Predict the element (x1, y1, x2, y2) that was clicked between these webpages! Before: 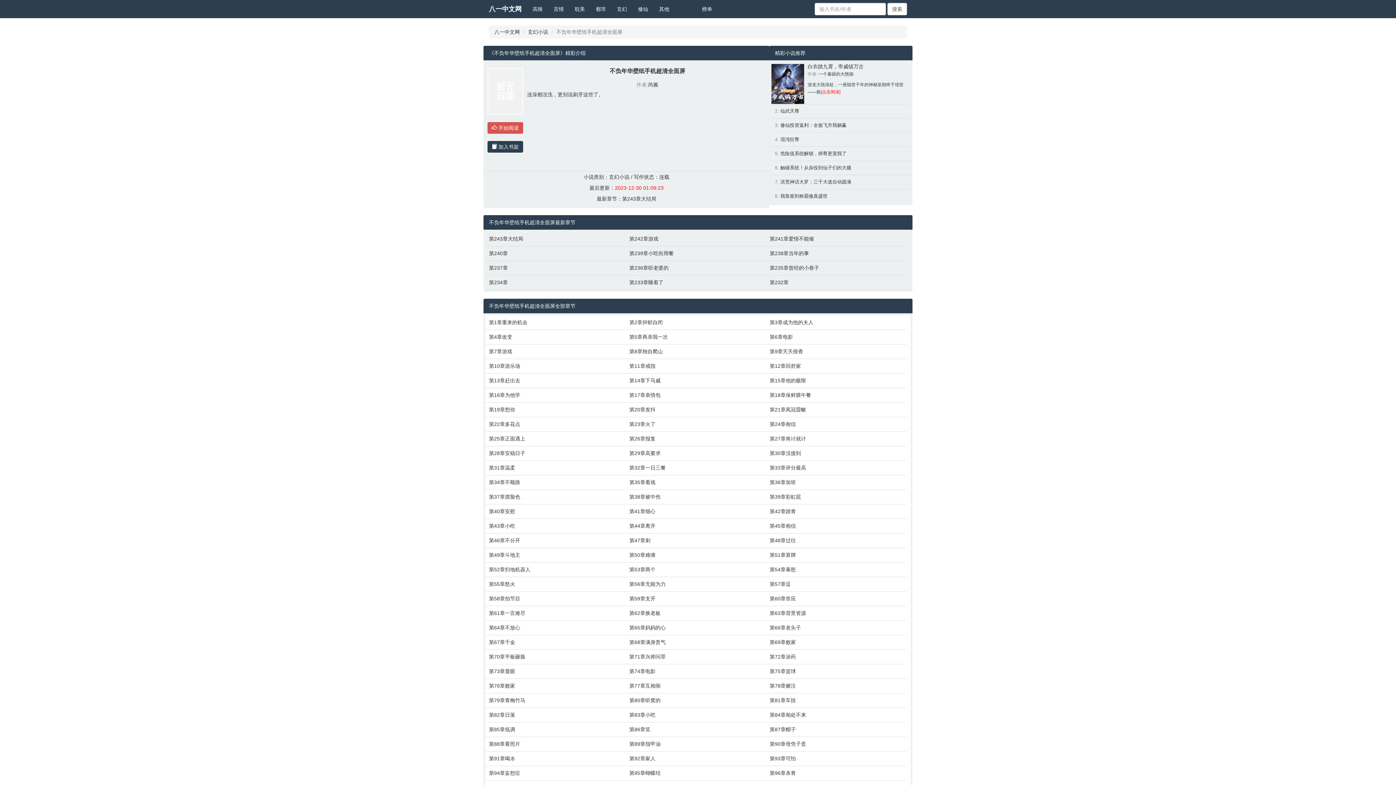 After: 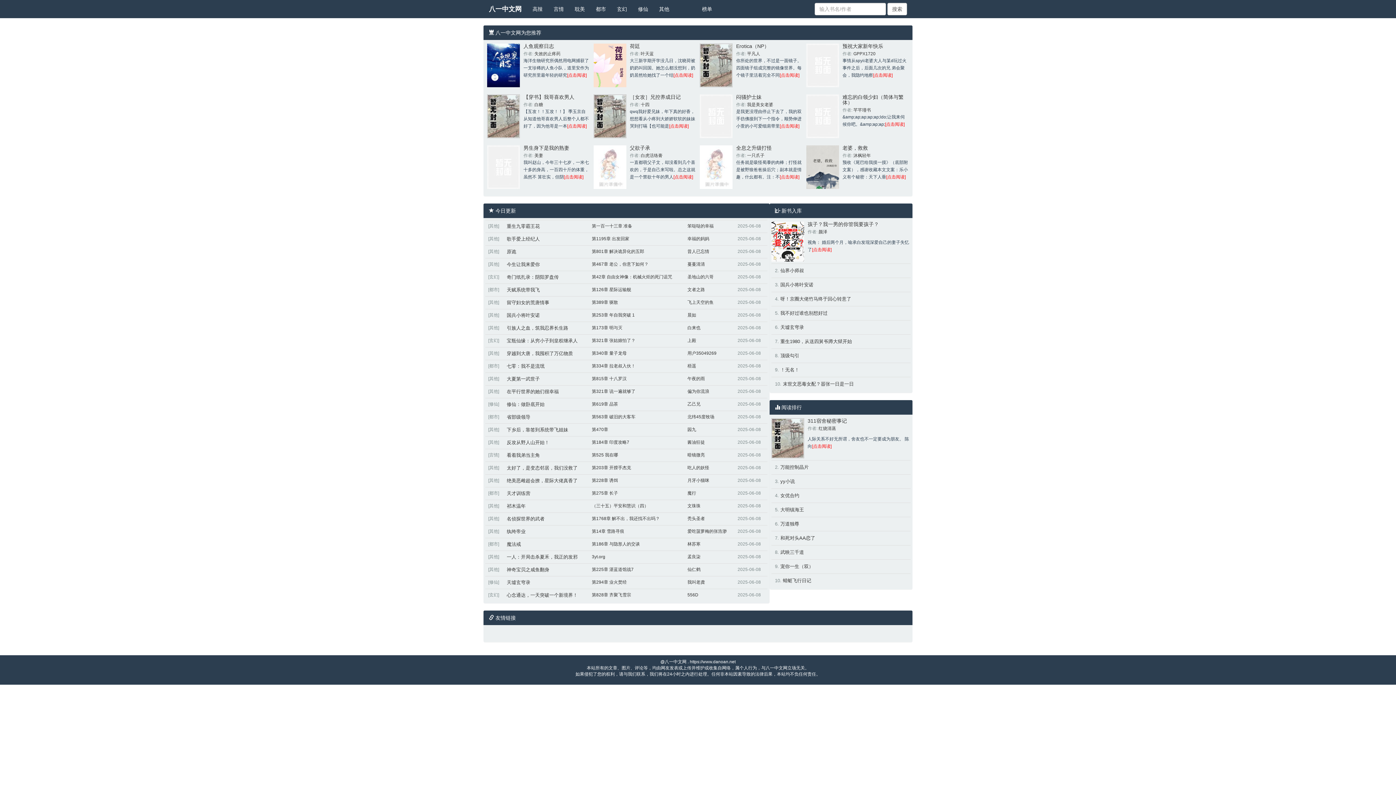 Action: bbox: (494, 29, 520, 34) label: 八一中文网